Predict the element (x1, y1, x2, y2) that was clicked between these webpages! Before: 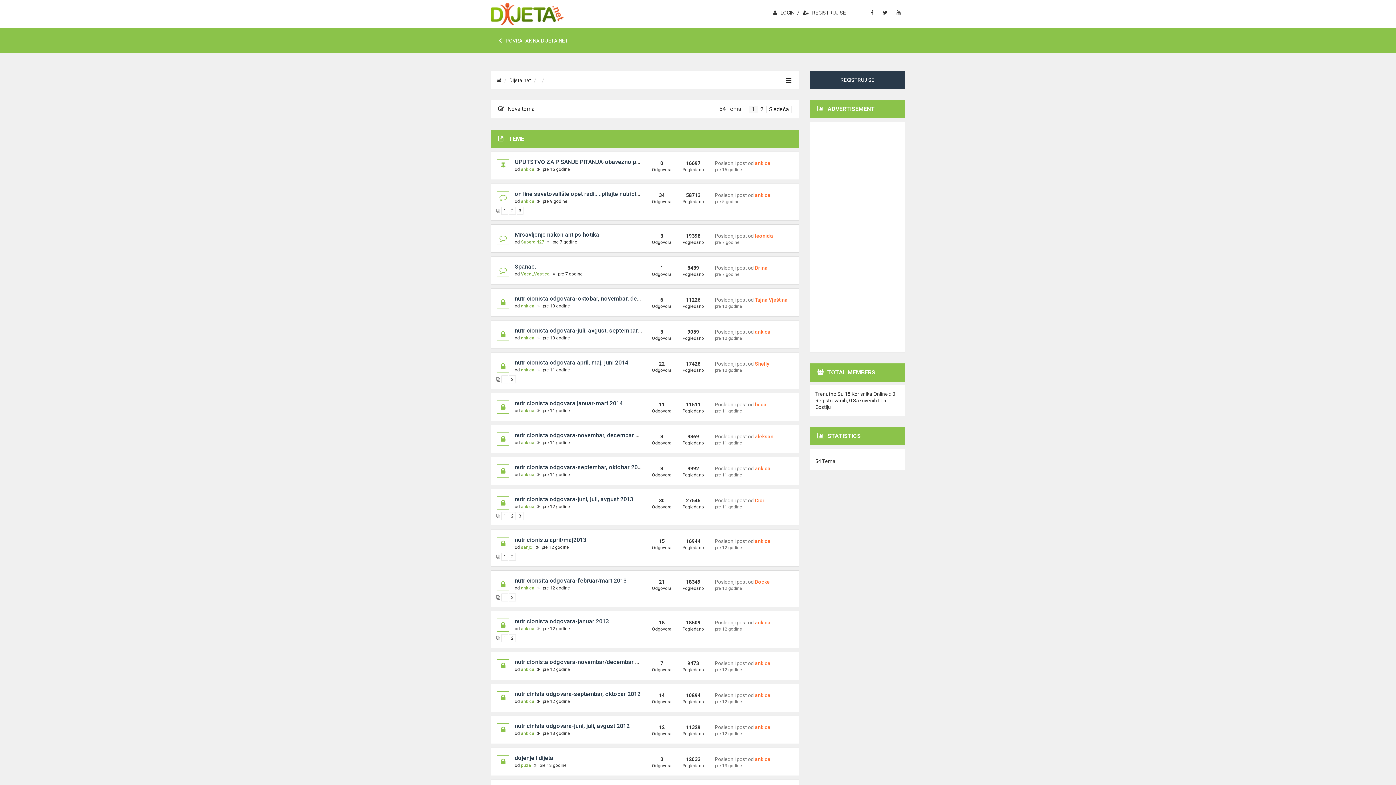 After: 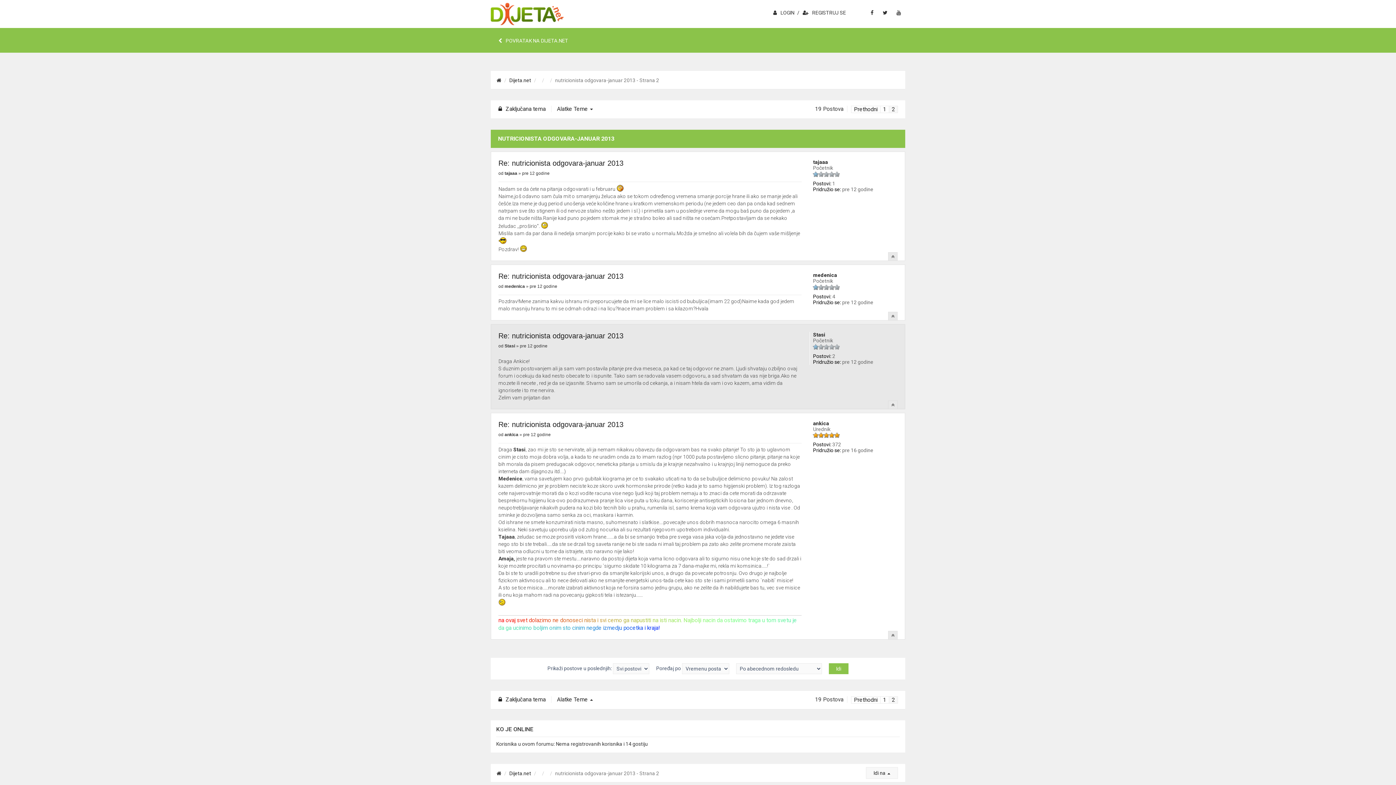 Action: label: 2 bbox: (509, 634, 516, 642)